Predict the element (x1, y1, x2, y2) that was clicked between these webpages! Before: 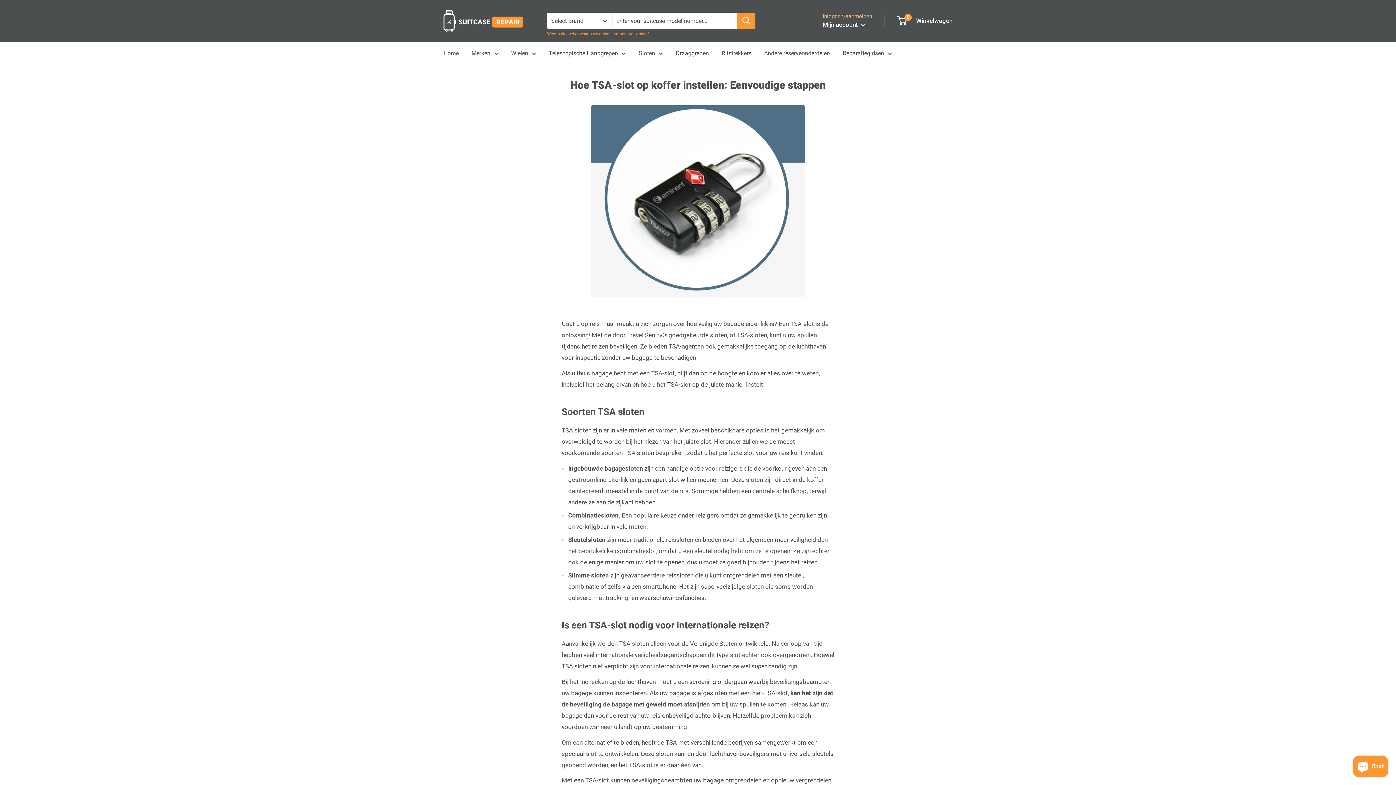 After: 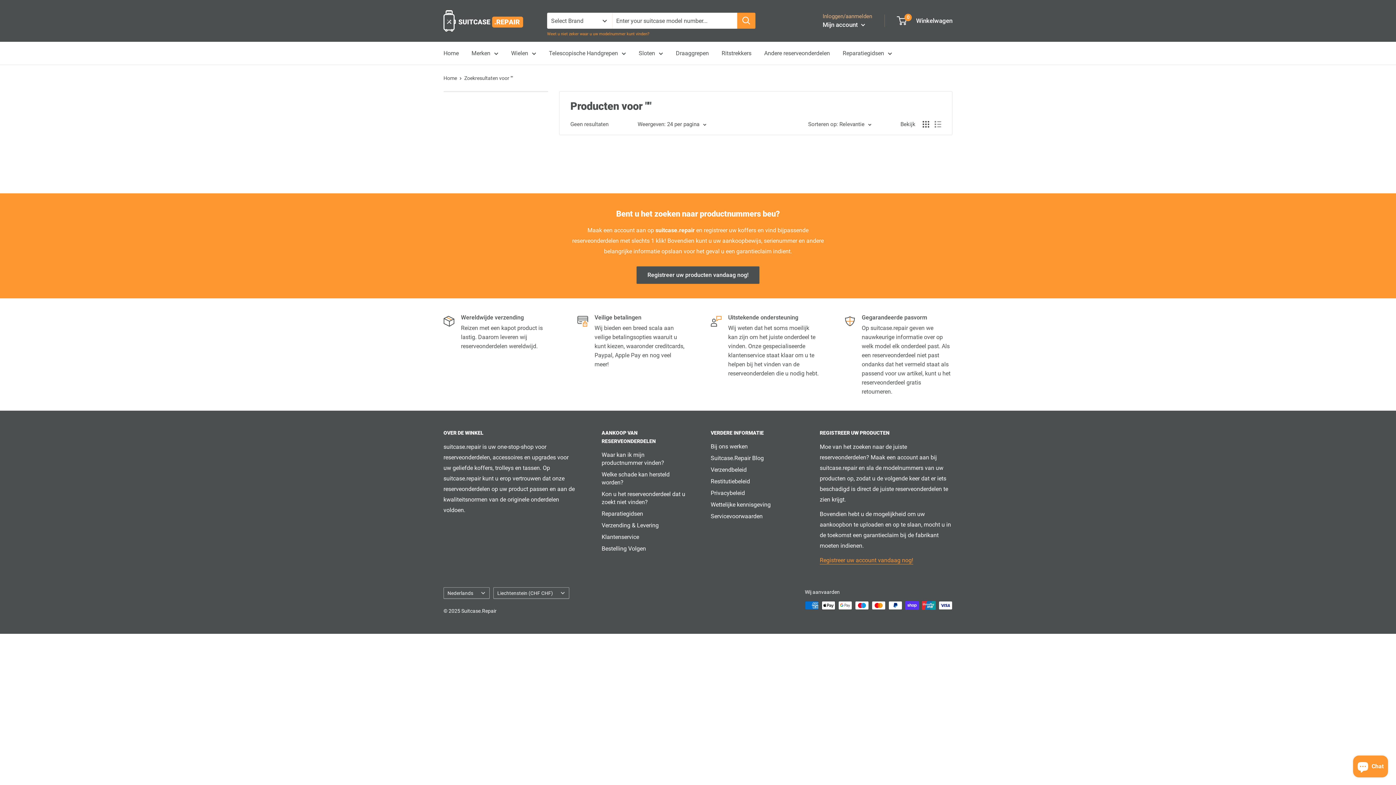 Action: bbox: (737, 12, 755, 28)